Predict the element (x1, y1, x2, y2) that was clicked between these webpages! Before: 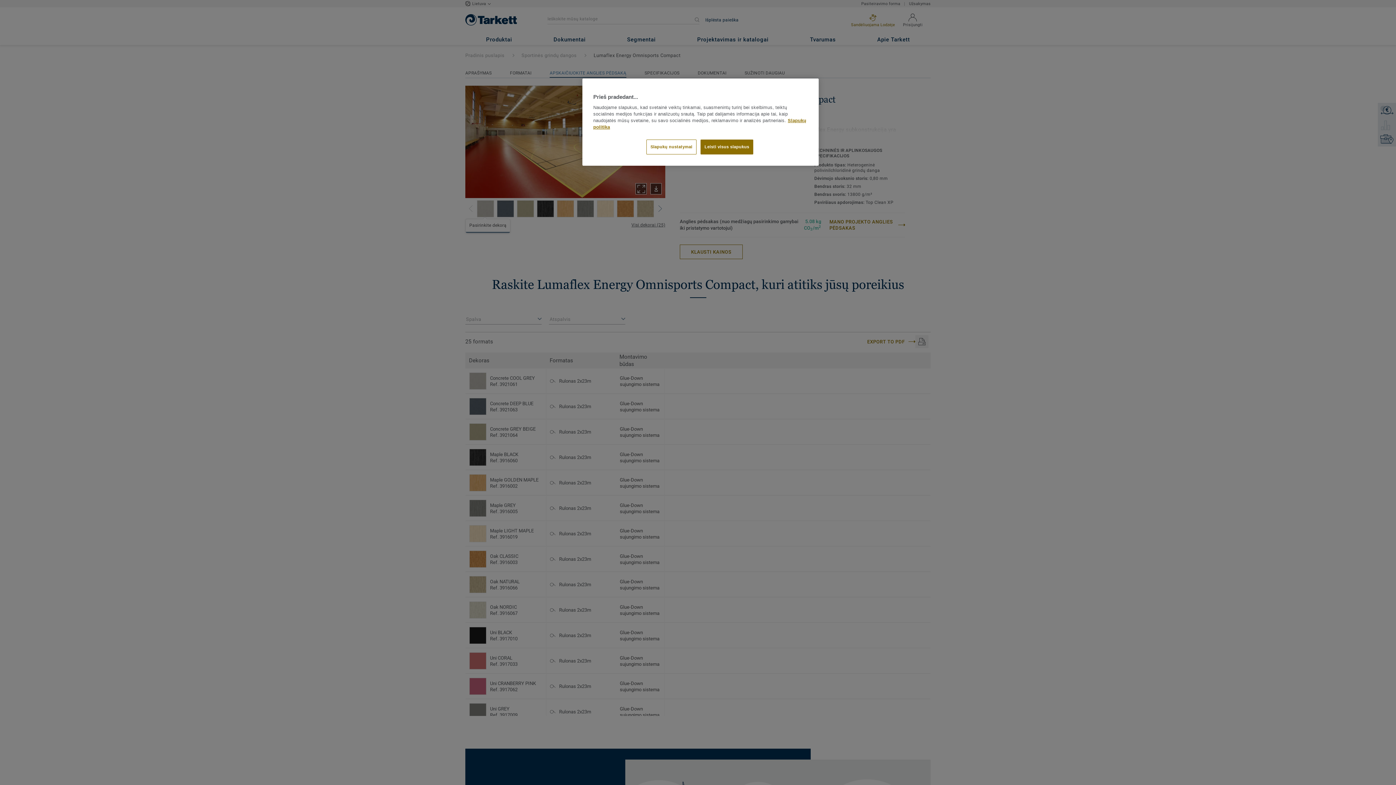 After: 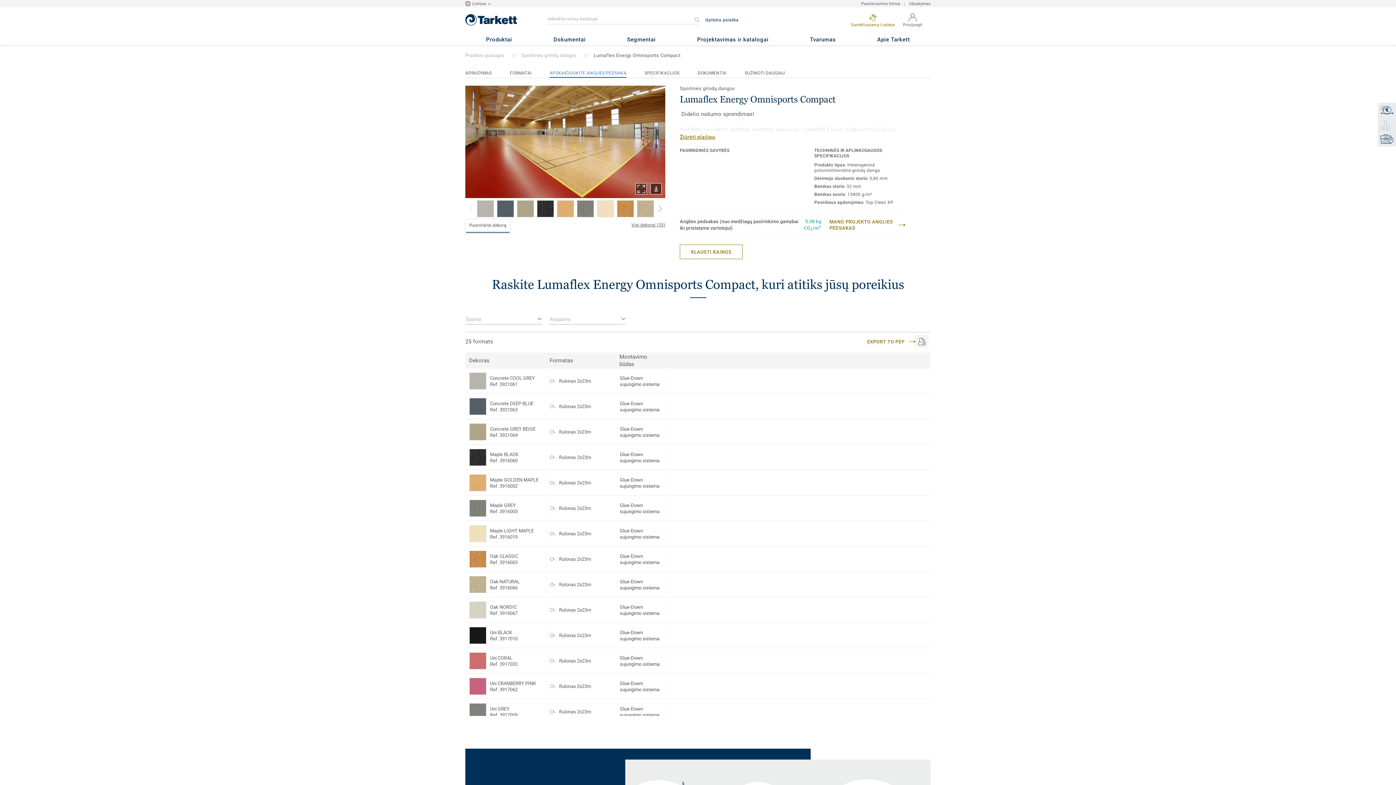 Action: bbox: (700, 139, 753, 154) label: Leisti visus slapukus